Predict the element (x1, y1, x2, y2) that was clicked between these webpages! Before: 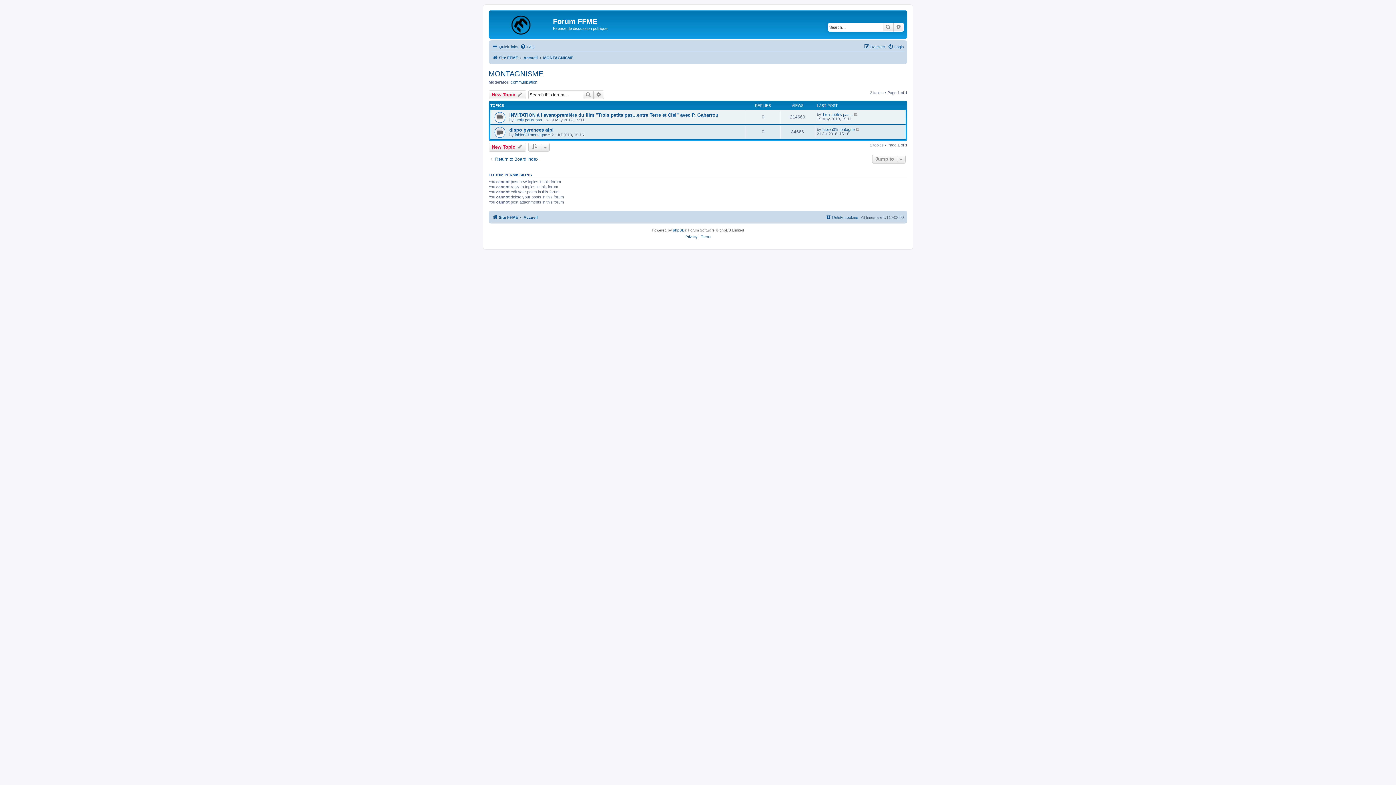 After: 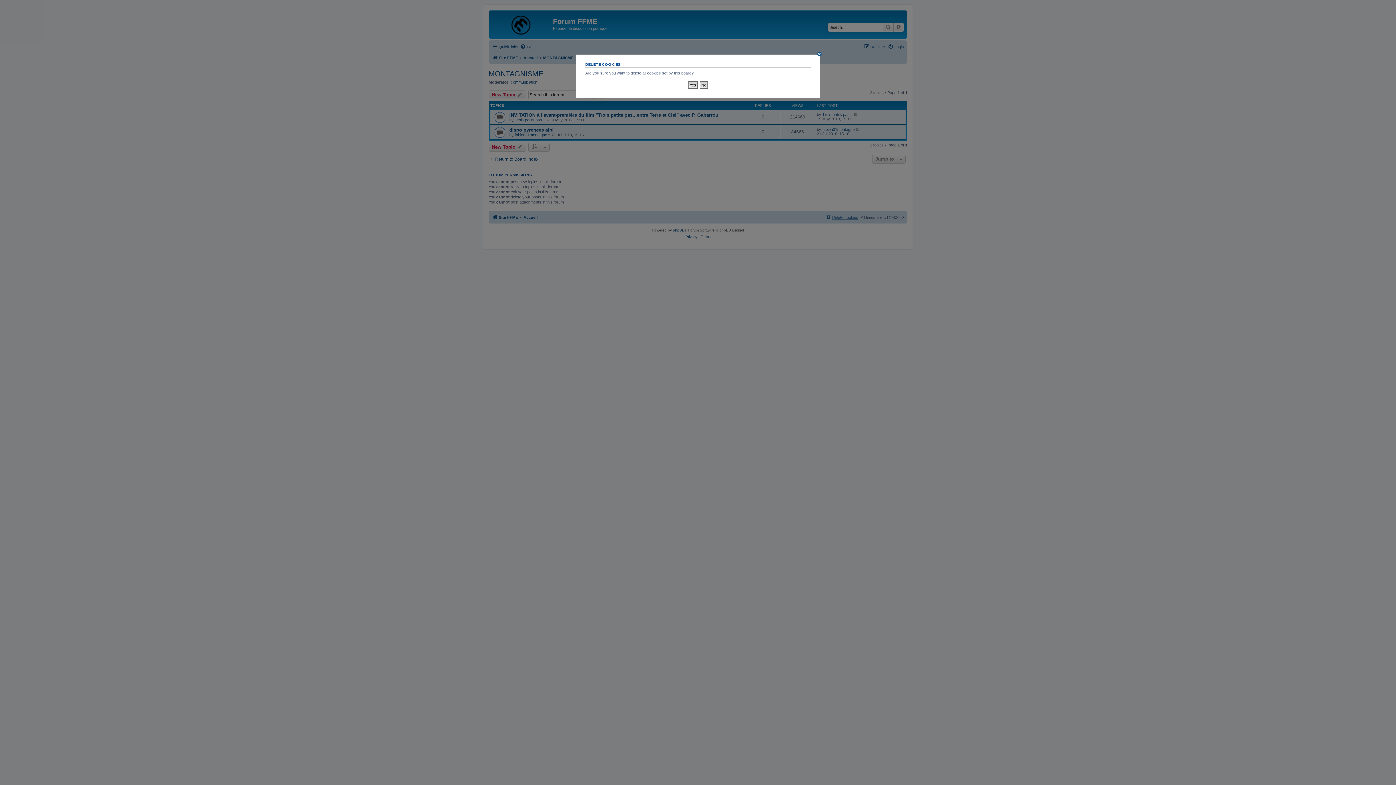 Action: bbox: (825, 212, 858, 221) label: Delete cookies